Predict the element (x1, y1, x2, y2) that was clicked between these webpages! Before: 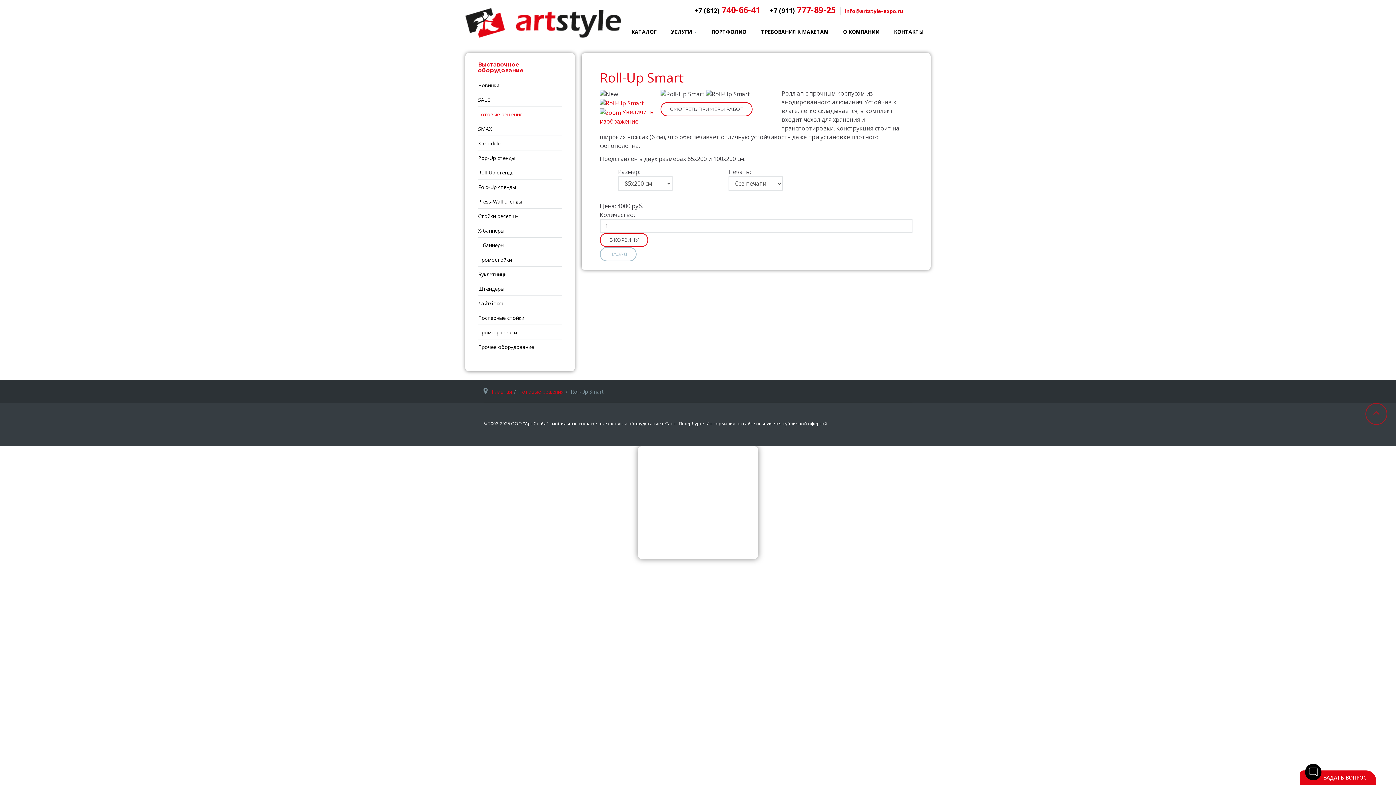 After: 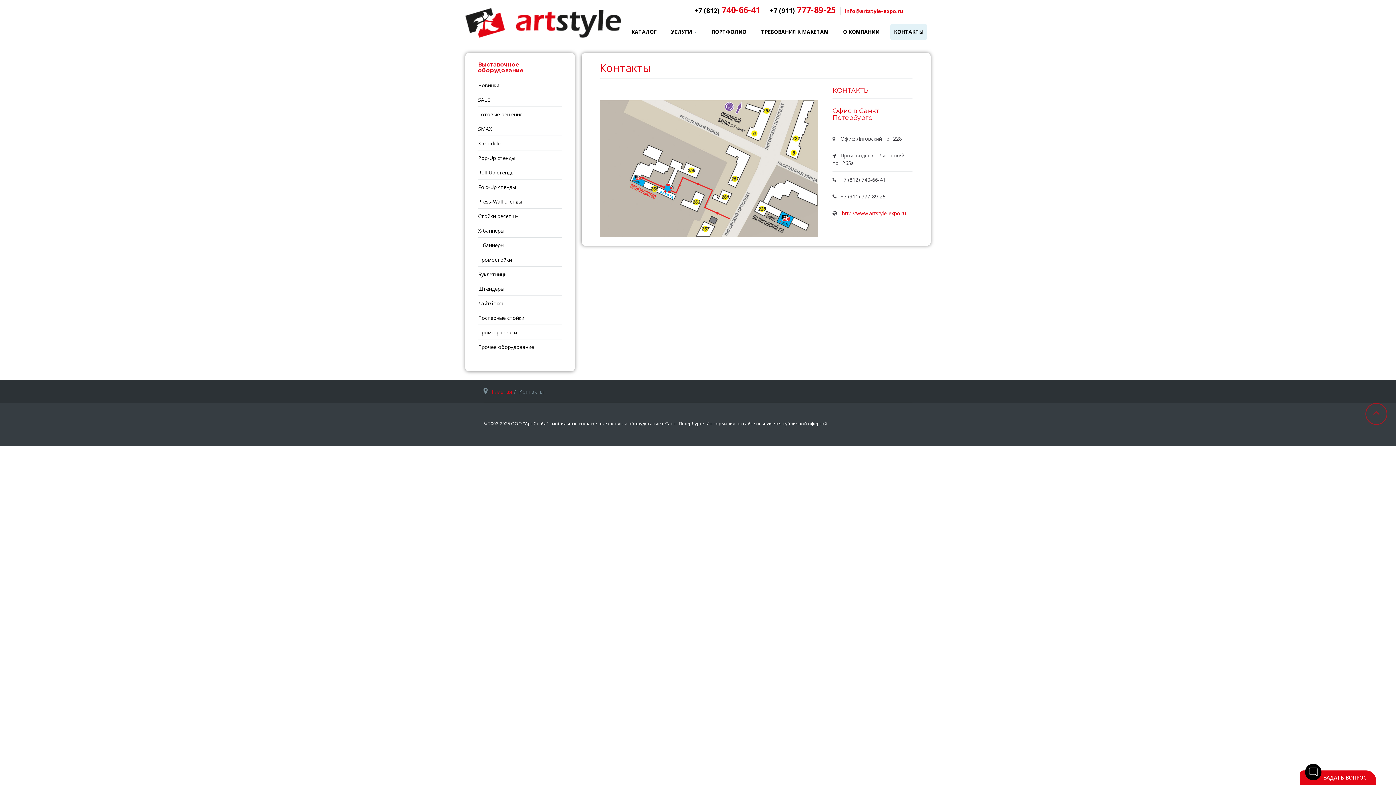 Action: label: КОНТАКТЫ bbox: (890, 24, 927, 40)